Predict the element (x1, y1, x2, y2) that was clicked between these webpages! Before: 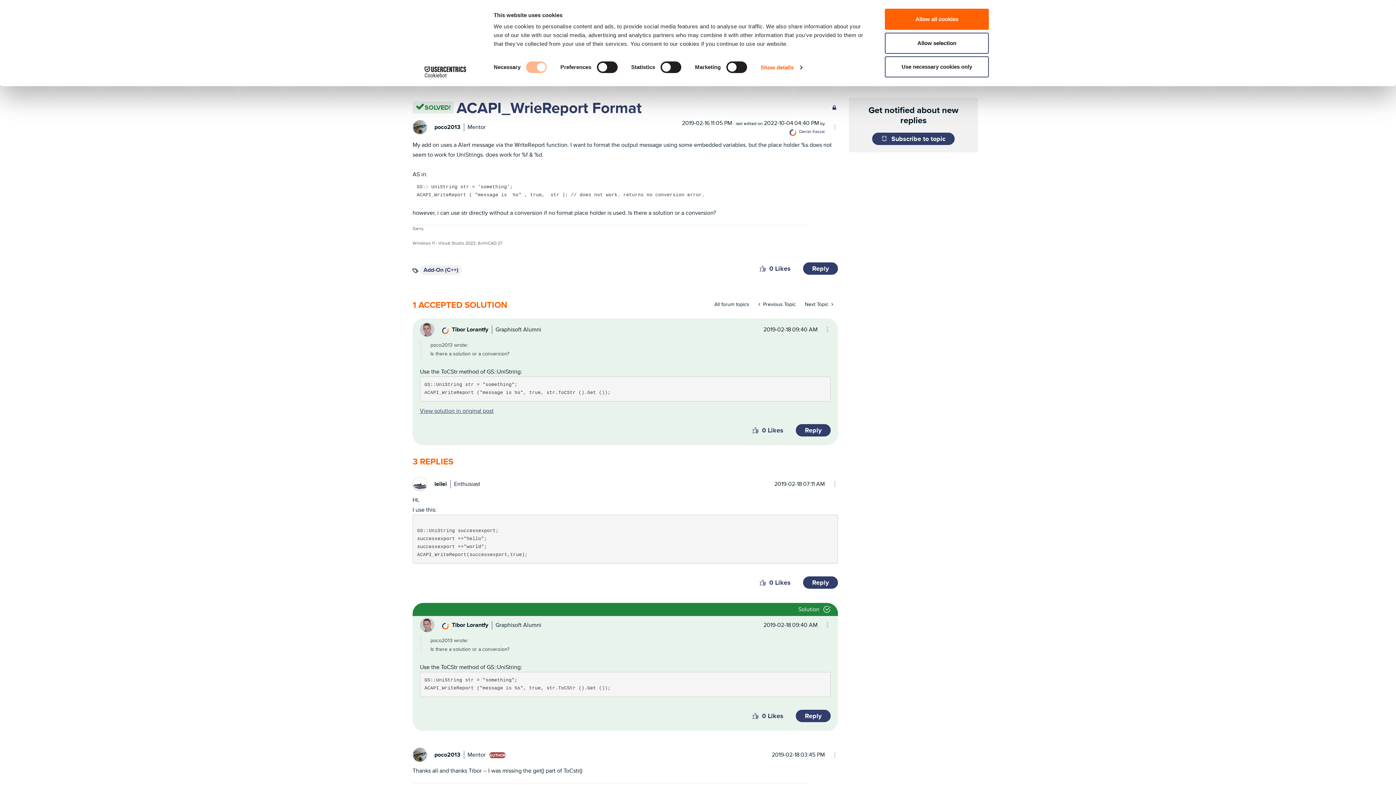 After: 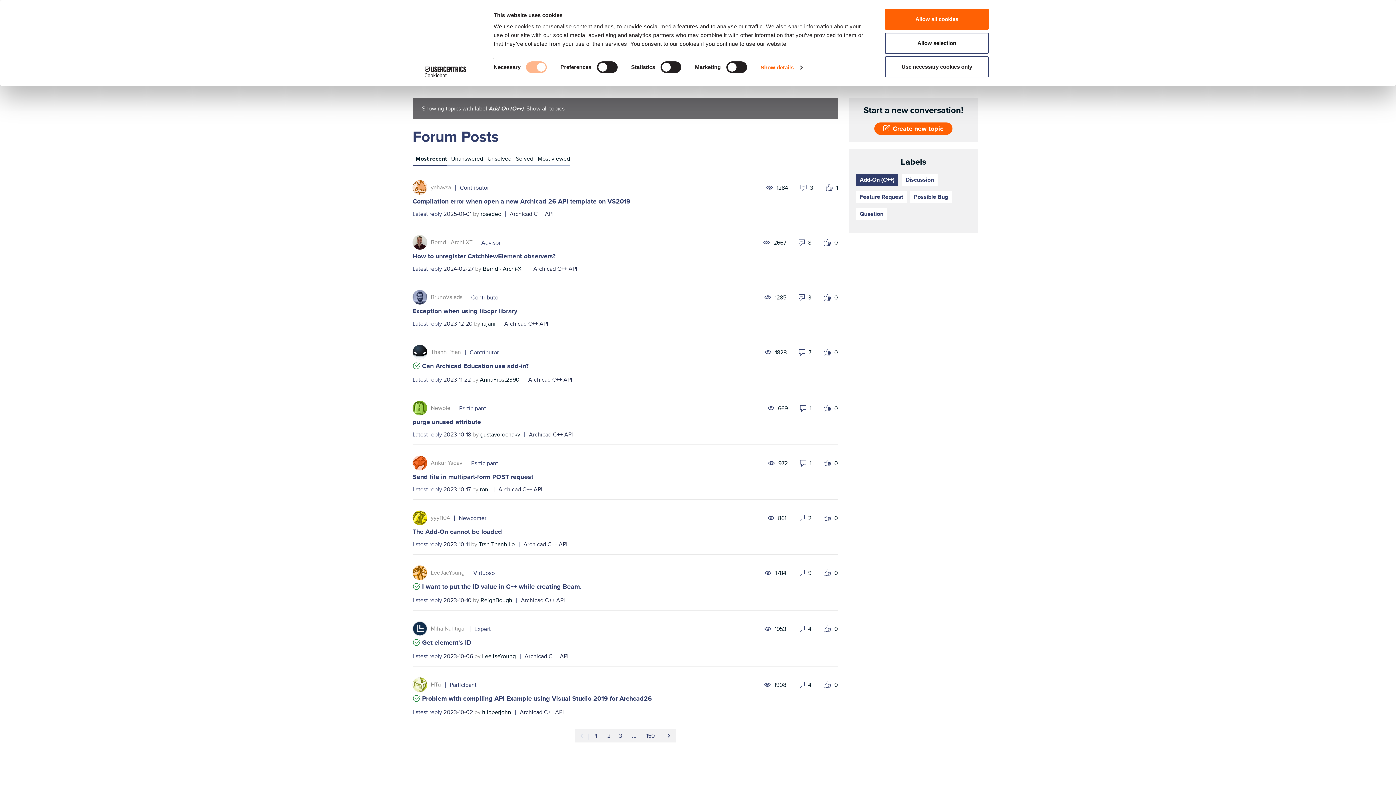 Action: label: Add-On (C++) bbox: (420, 264, 462, 275)